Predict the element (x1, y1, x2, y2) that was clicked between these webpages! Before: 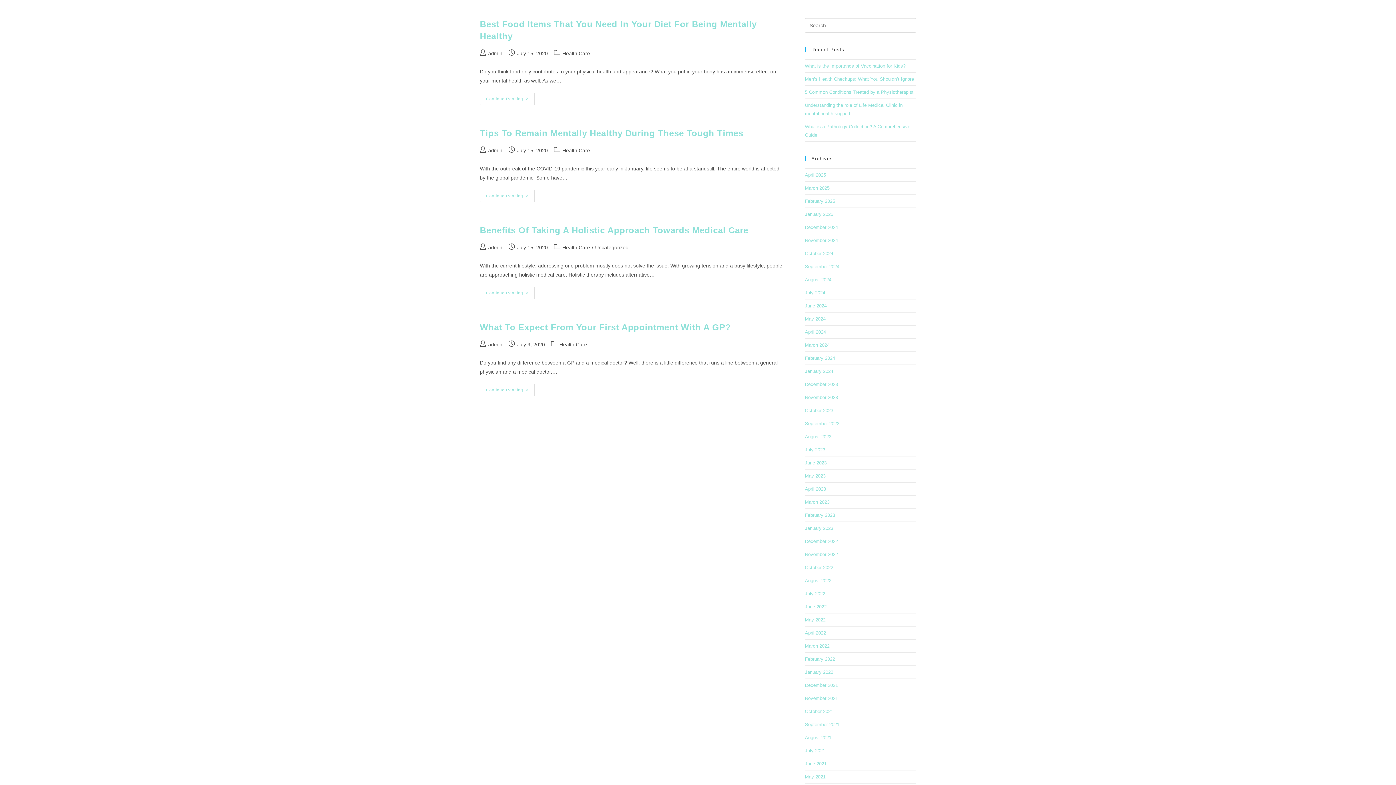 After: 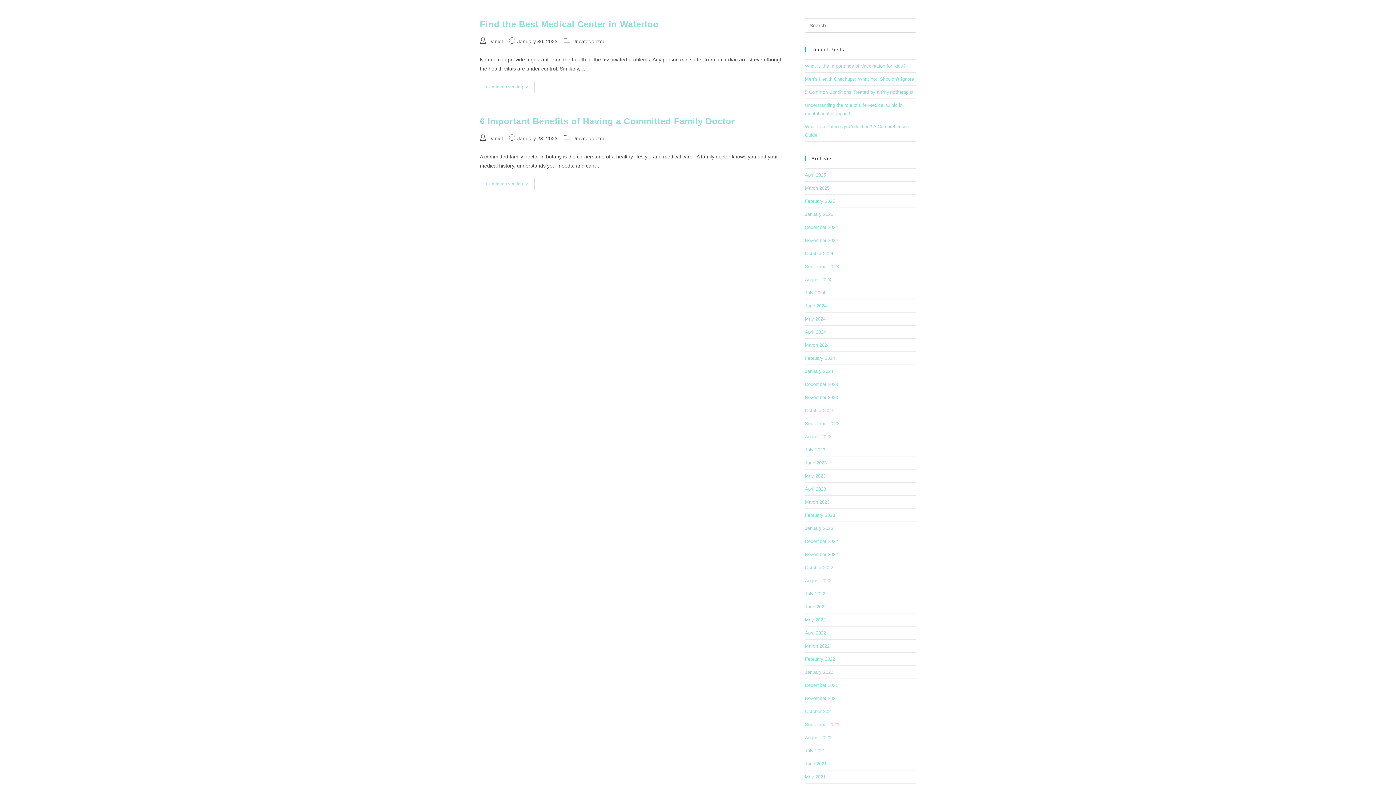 Action: label: January 2023 bbox: (805, 525, 833, 531)